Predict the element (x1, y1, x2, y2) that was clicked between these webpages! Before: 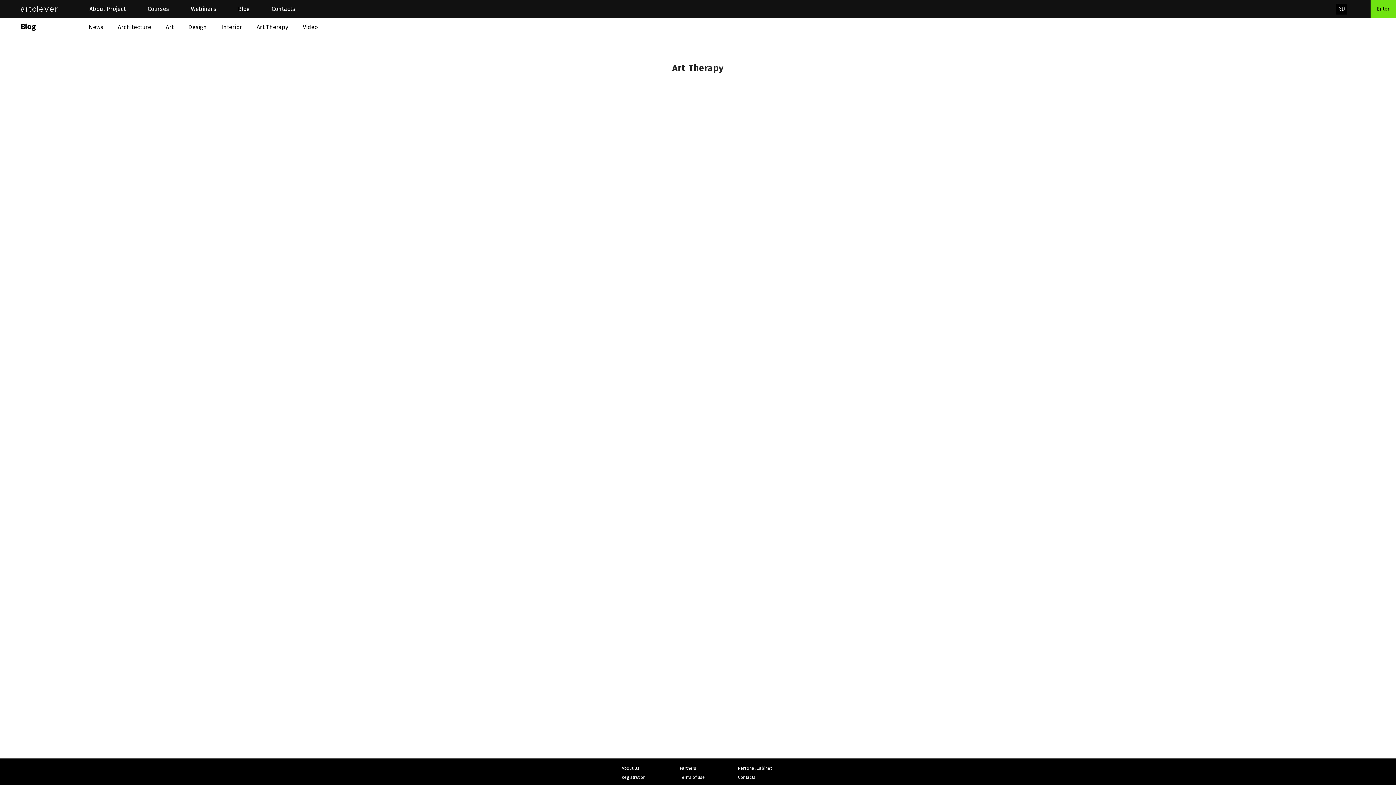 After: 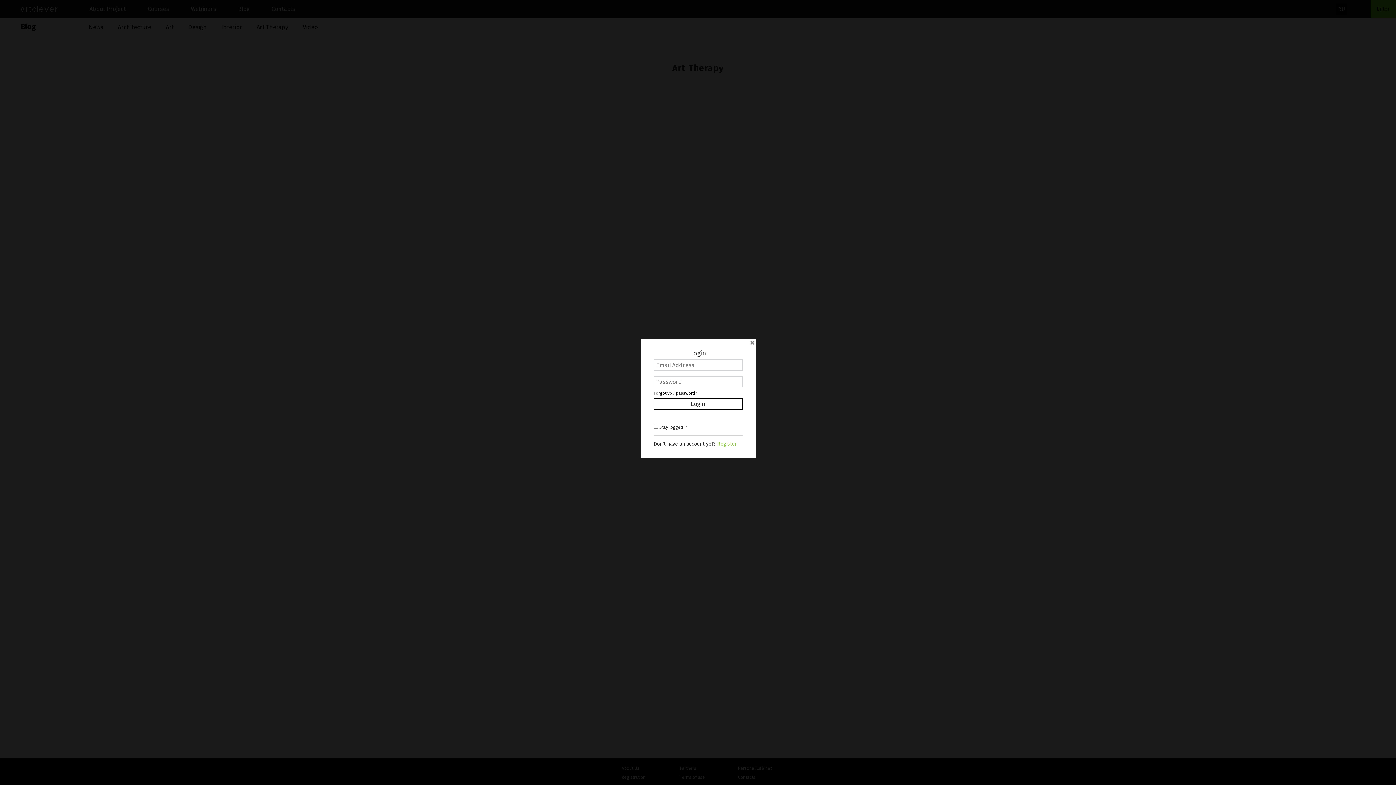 Action: label: Registration bbox: (621, 773, 680, 782)